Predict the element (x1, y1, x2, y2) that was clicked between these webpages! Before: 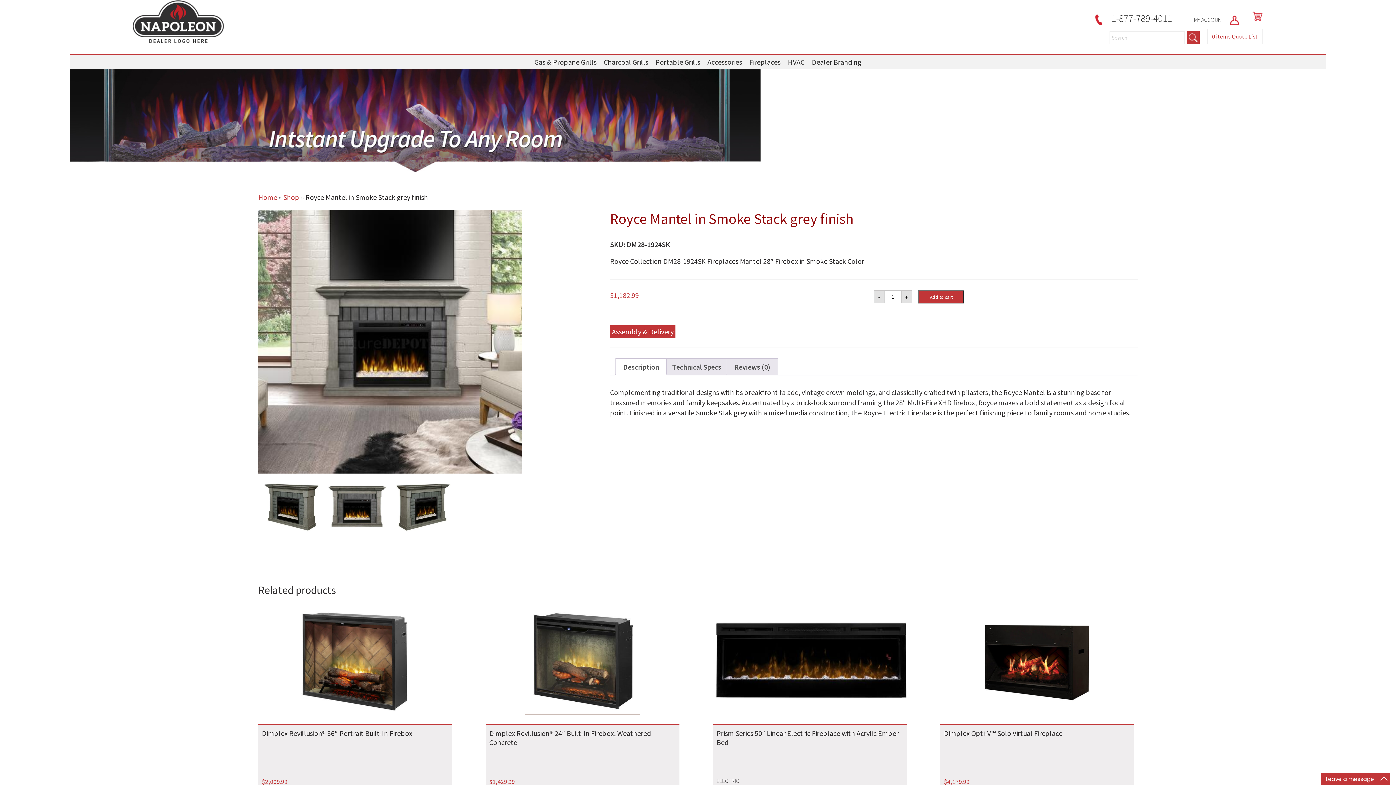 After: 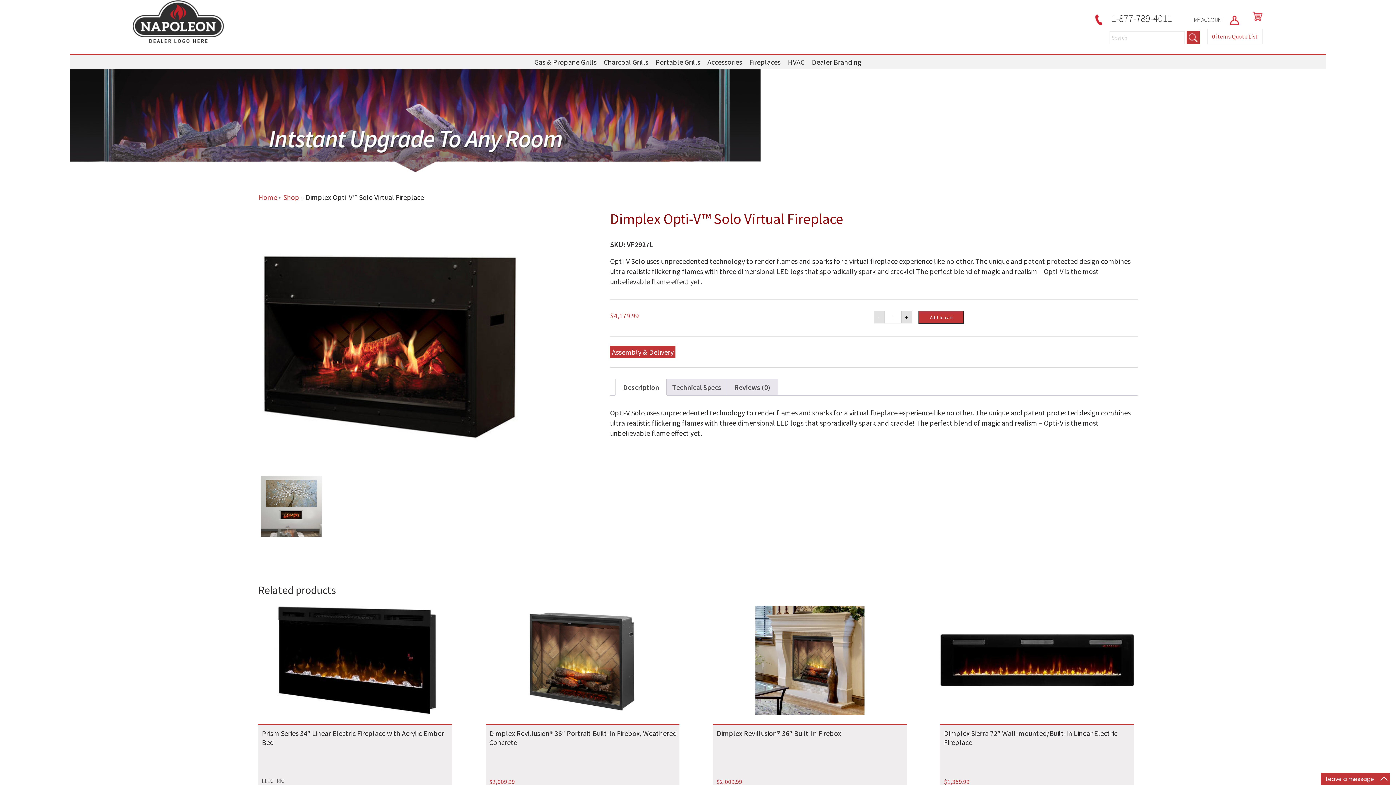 Action: label: Dimplex Opti-V™ Solo Virtual Fireplace
$4,179.99 bbox: (940, 606, 1134, 778)